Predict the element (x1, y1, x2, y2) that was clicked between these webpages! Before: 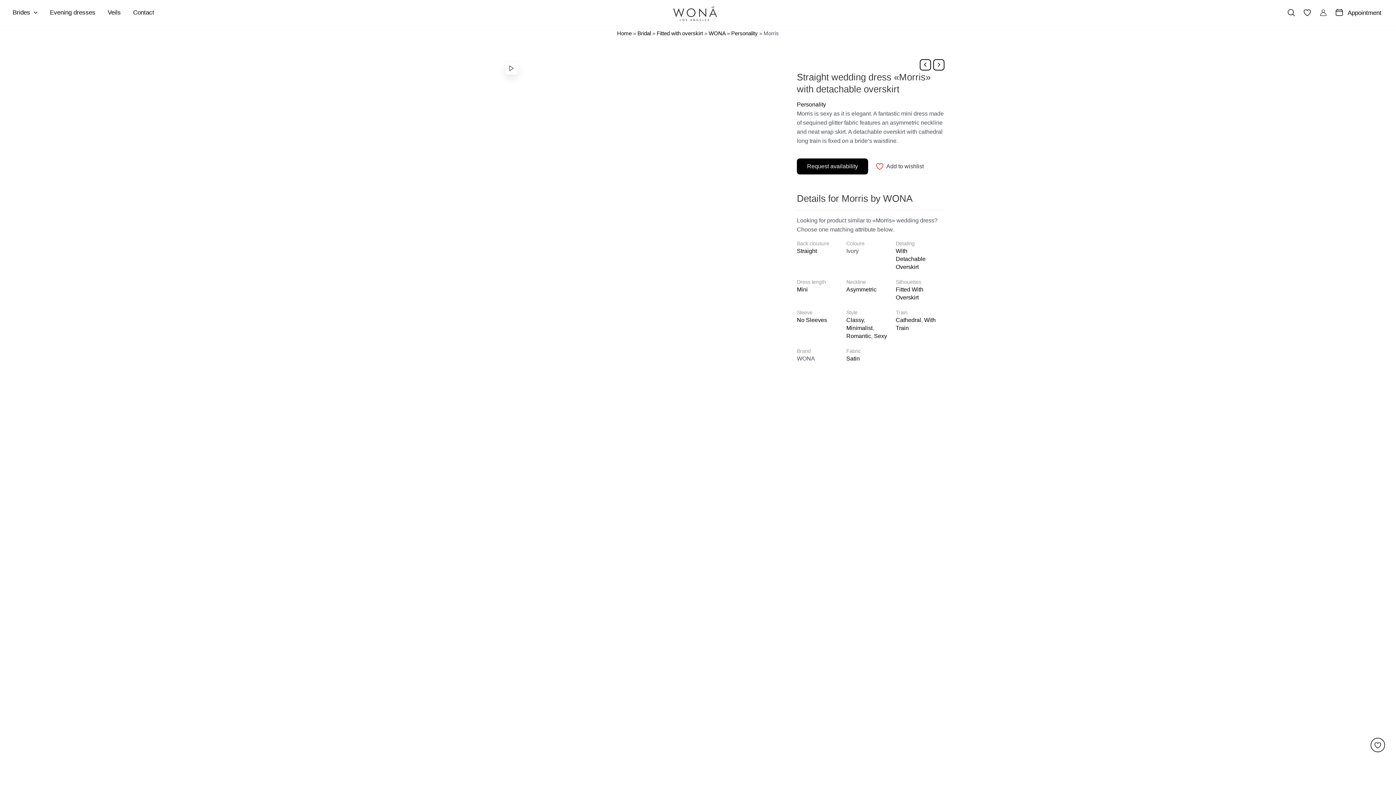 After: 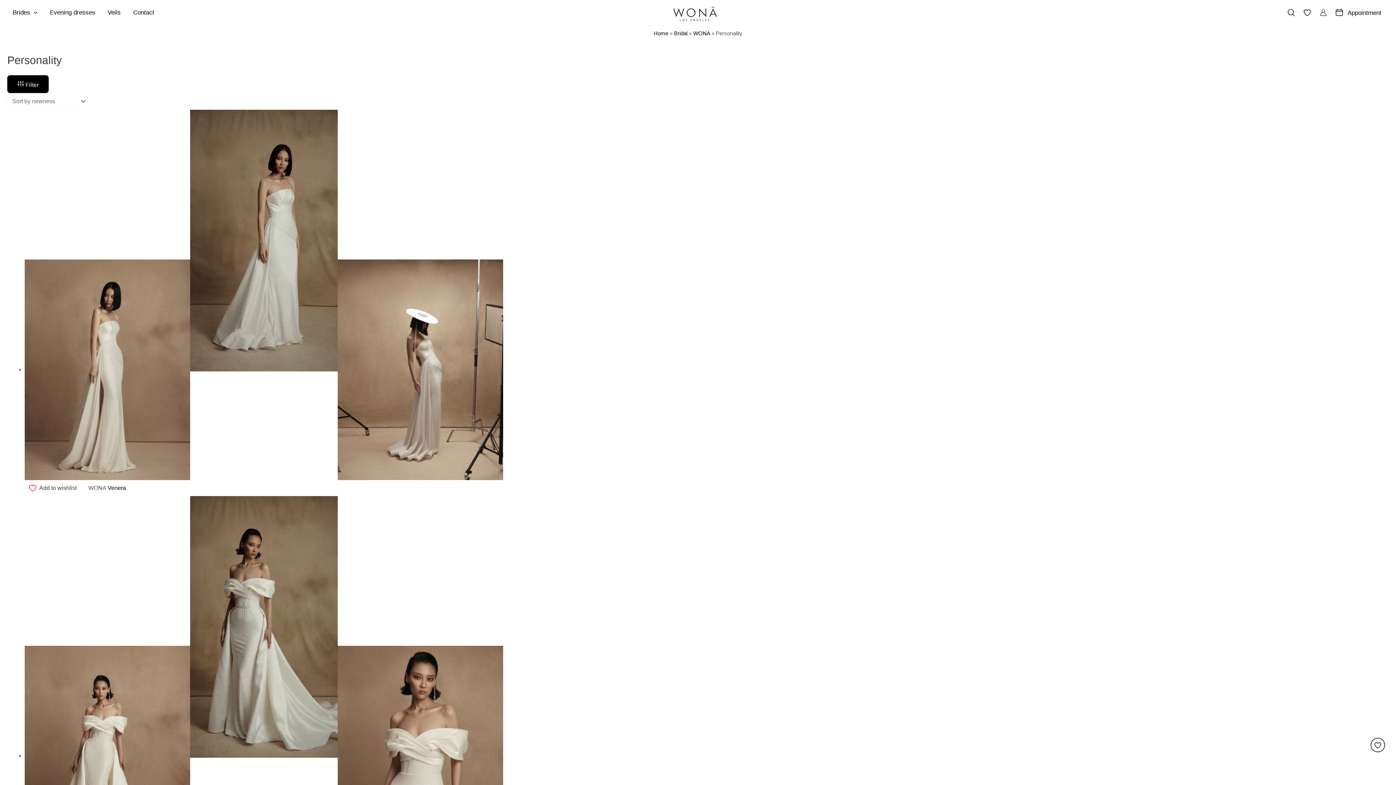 Action: label: Personality bbox: (731, 30, 758, 36)